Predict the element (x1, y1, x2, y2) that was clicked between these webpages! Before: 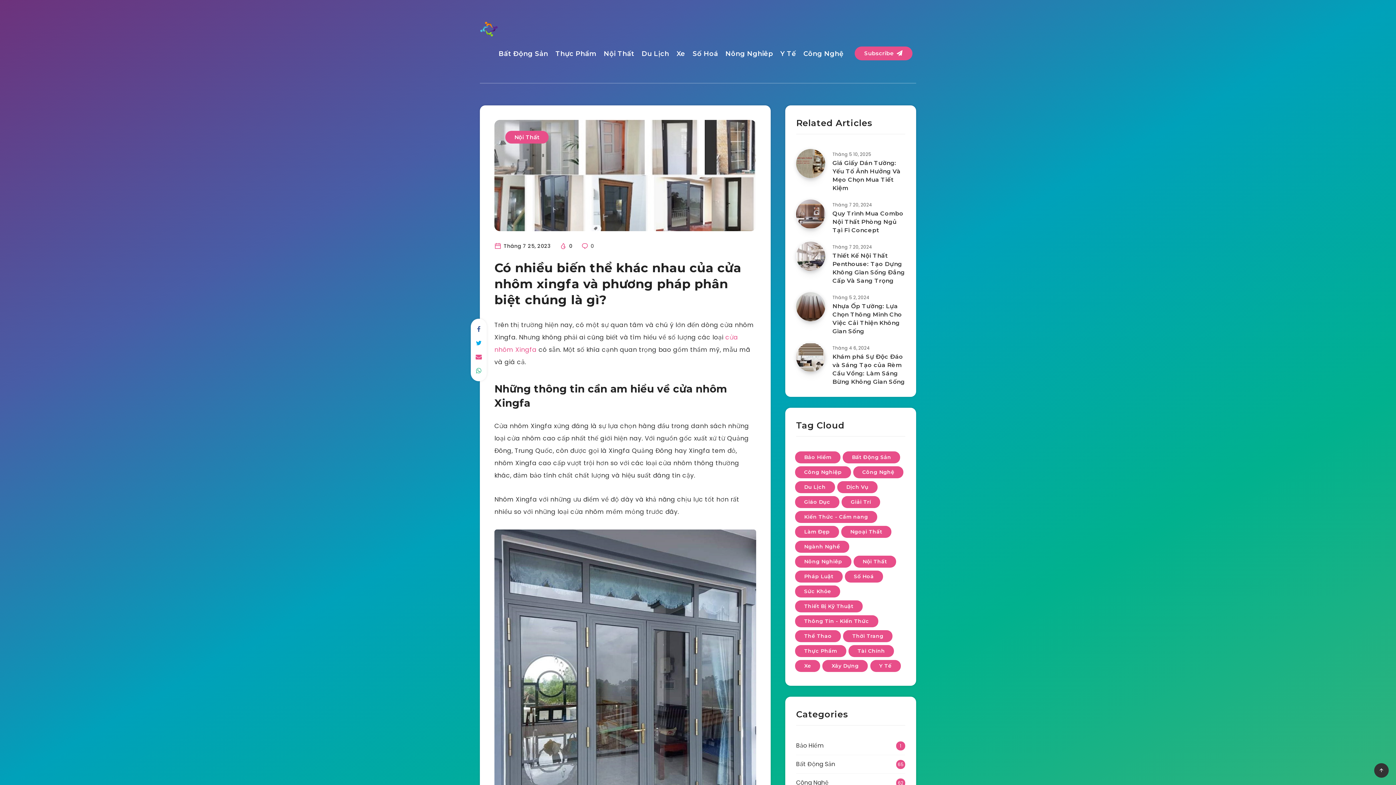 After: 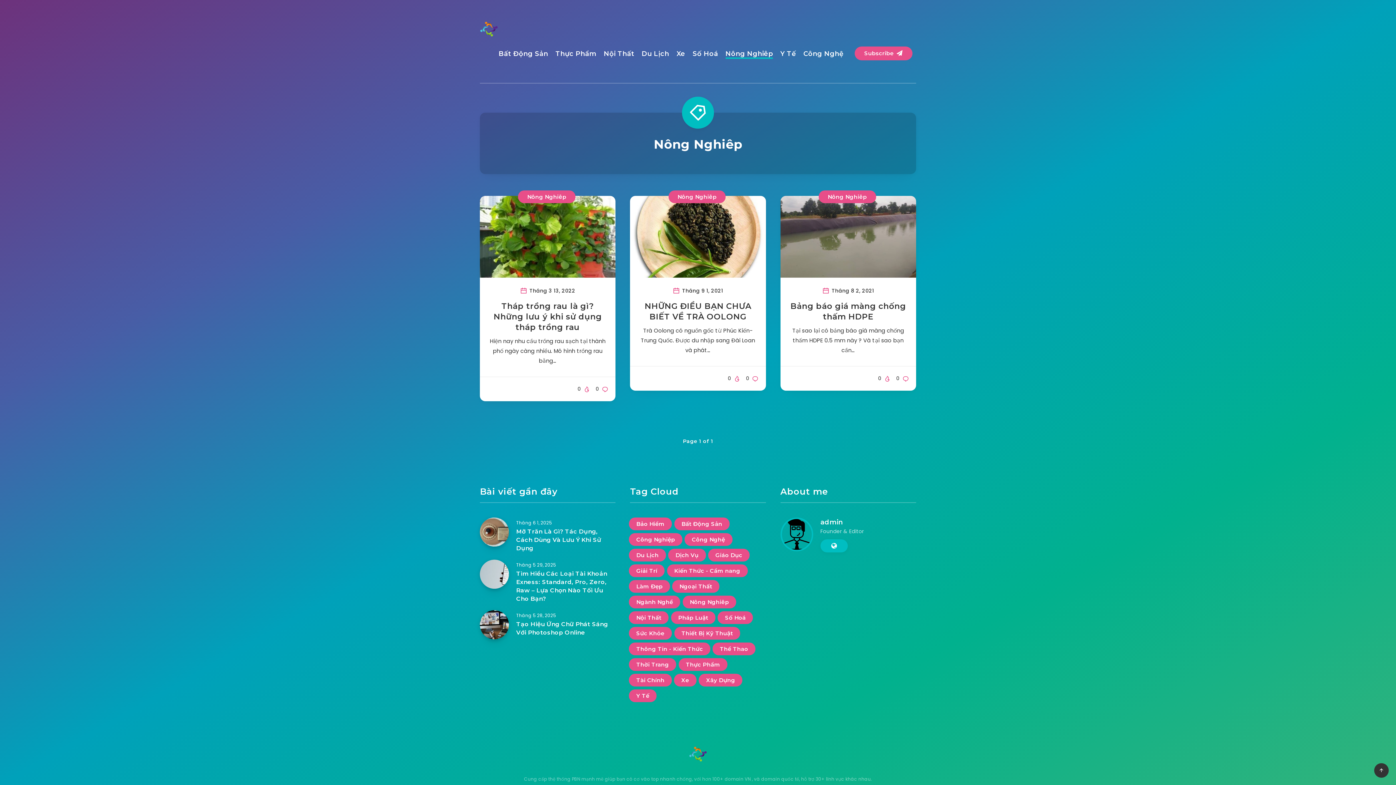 Action: bbox: (795, 556, 851, 568) label: Nông Nghiêp (3 mục)